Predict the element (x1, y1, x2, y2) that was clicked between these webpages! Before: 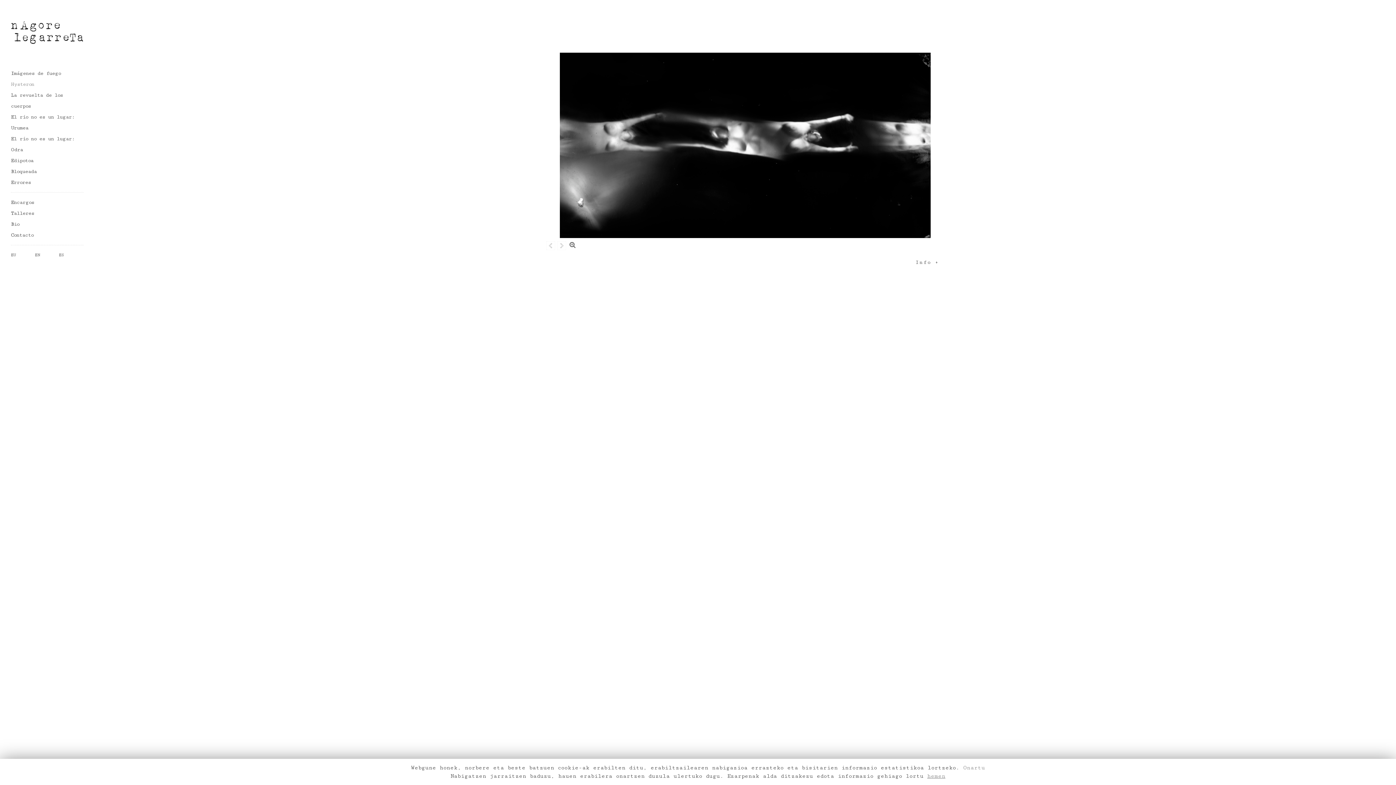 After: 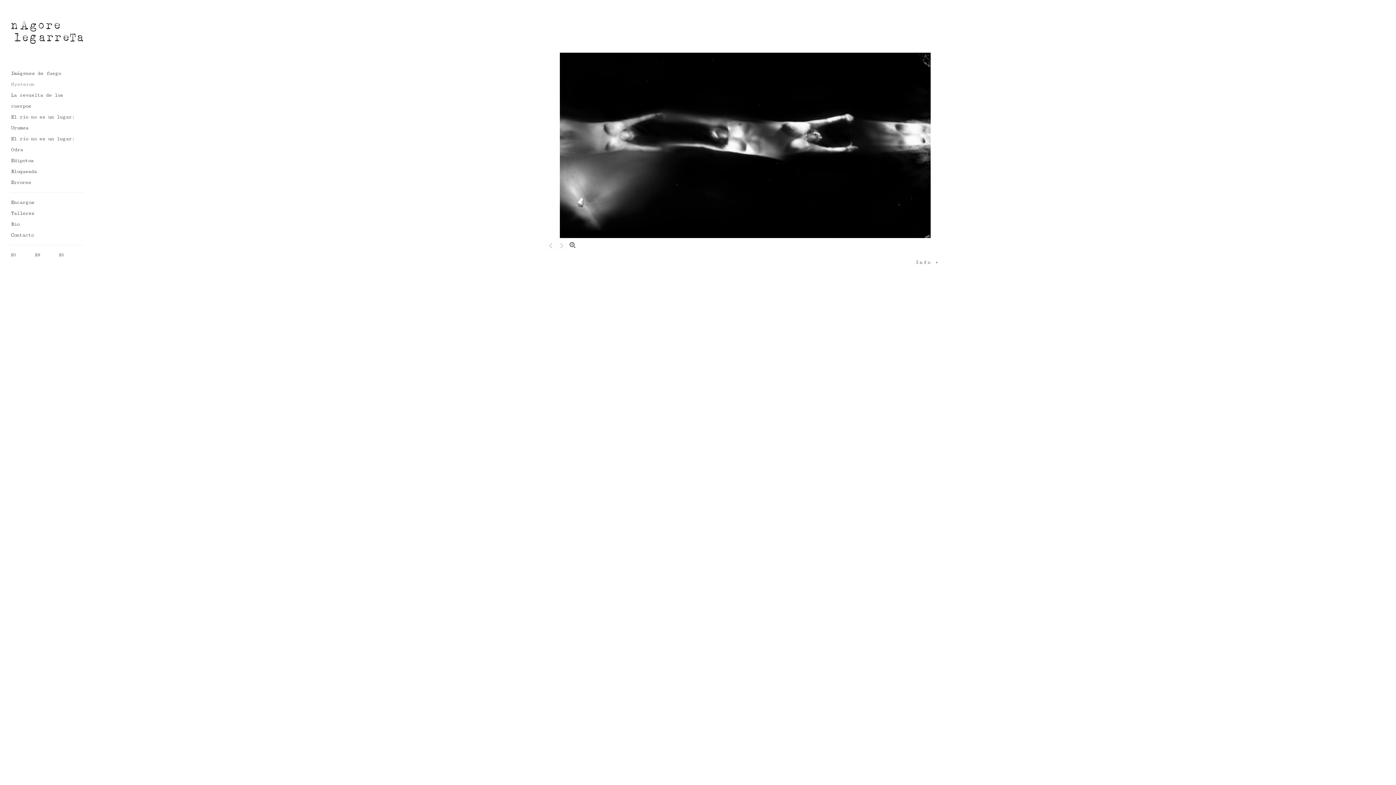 Action: label: Onartu bbox: (963, 764, 985, 772)